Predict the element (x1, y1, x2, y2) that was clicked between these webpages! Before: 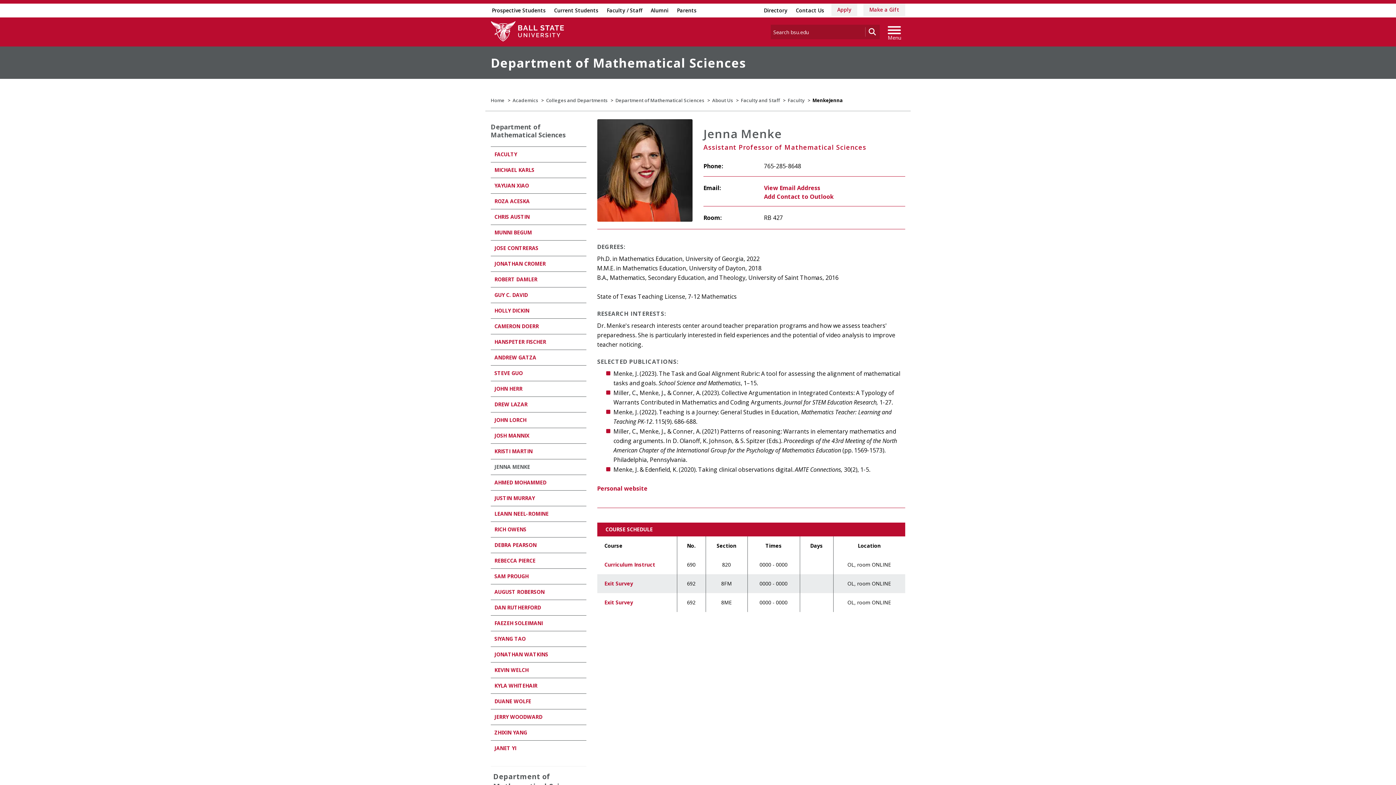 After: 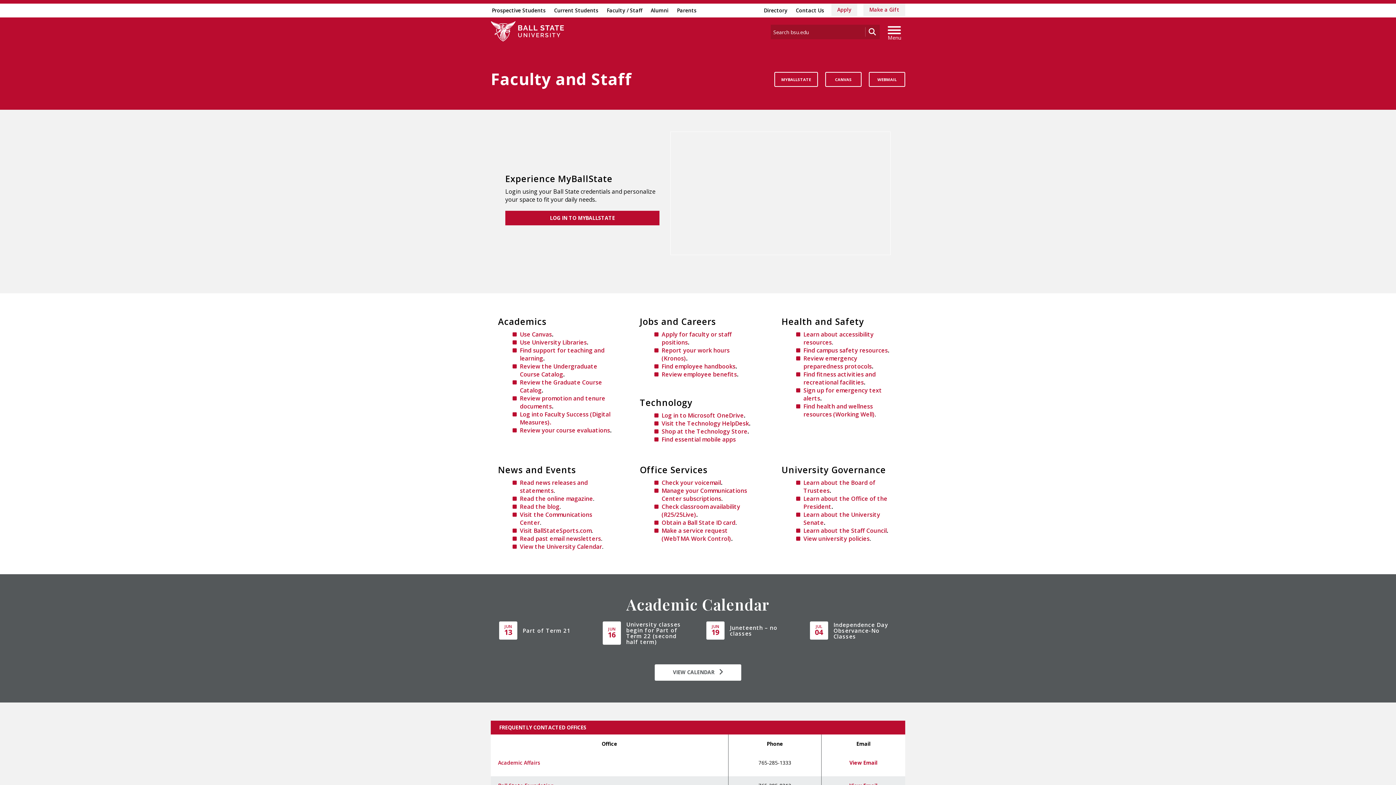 Action: bbox: (605, 3, 643, 17) label: Faculty / Staff